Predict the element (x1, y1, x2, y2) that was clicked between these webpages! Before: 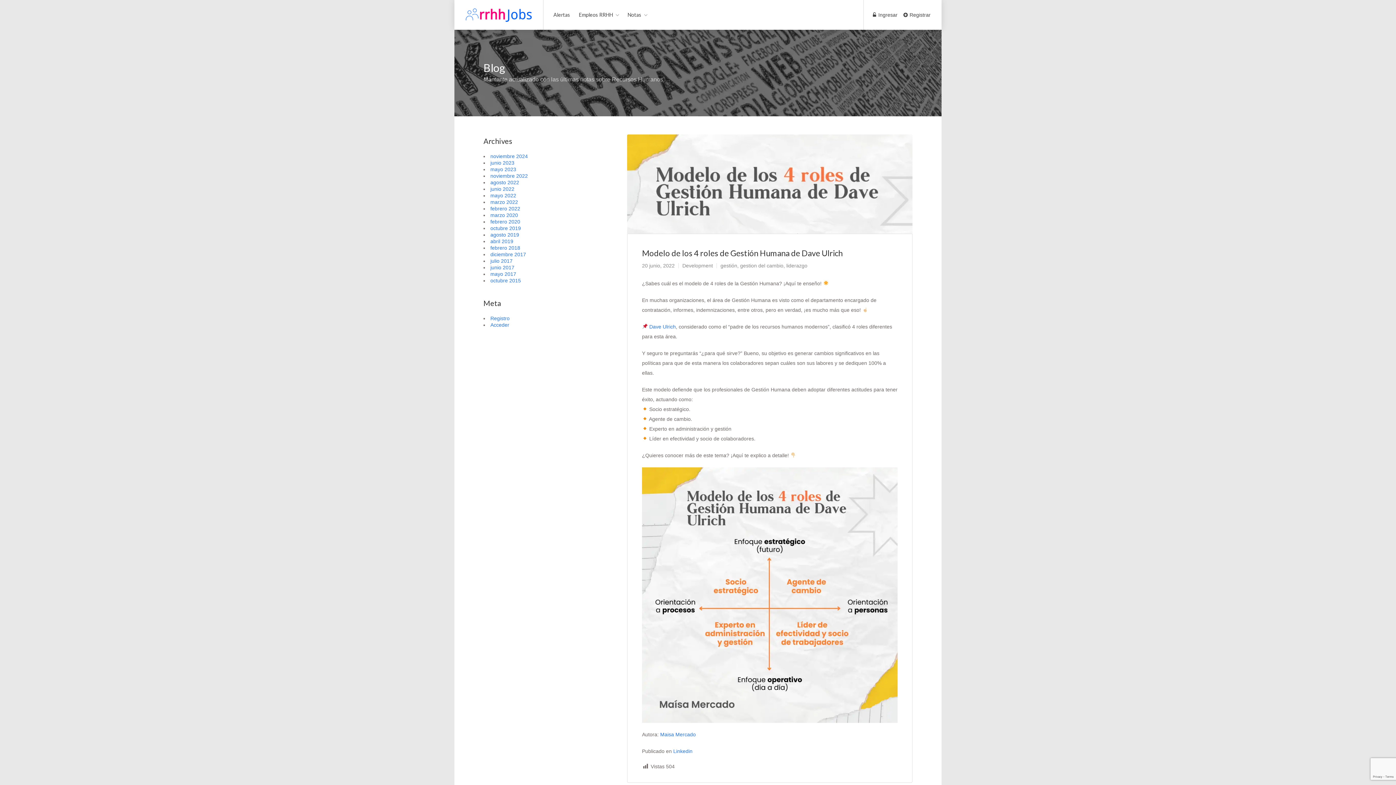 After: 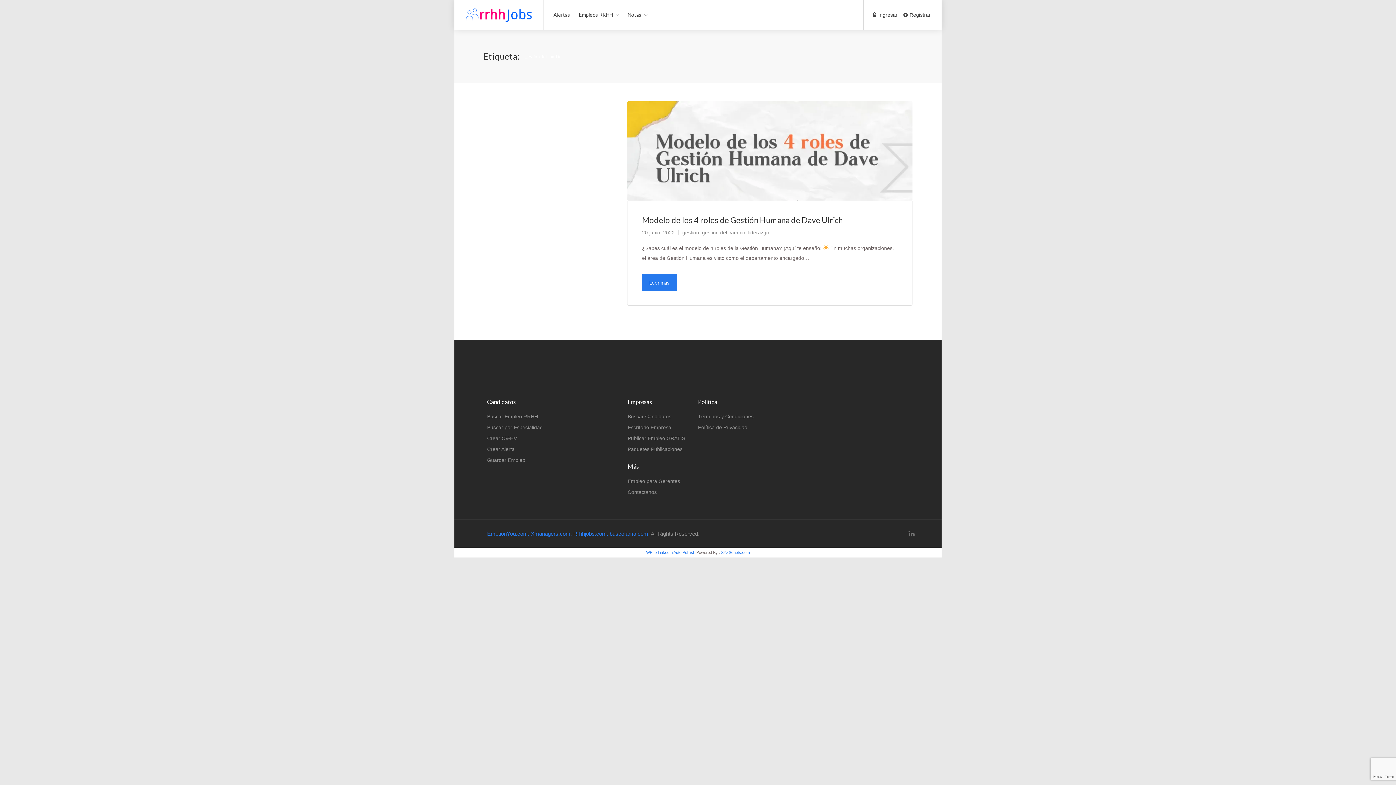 Action: label: gestion del cambio bbox: (740, 262, 783, 268)